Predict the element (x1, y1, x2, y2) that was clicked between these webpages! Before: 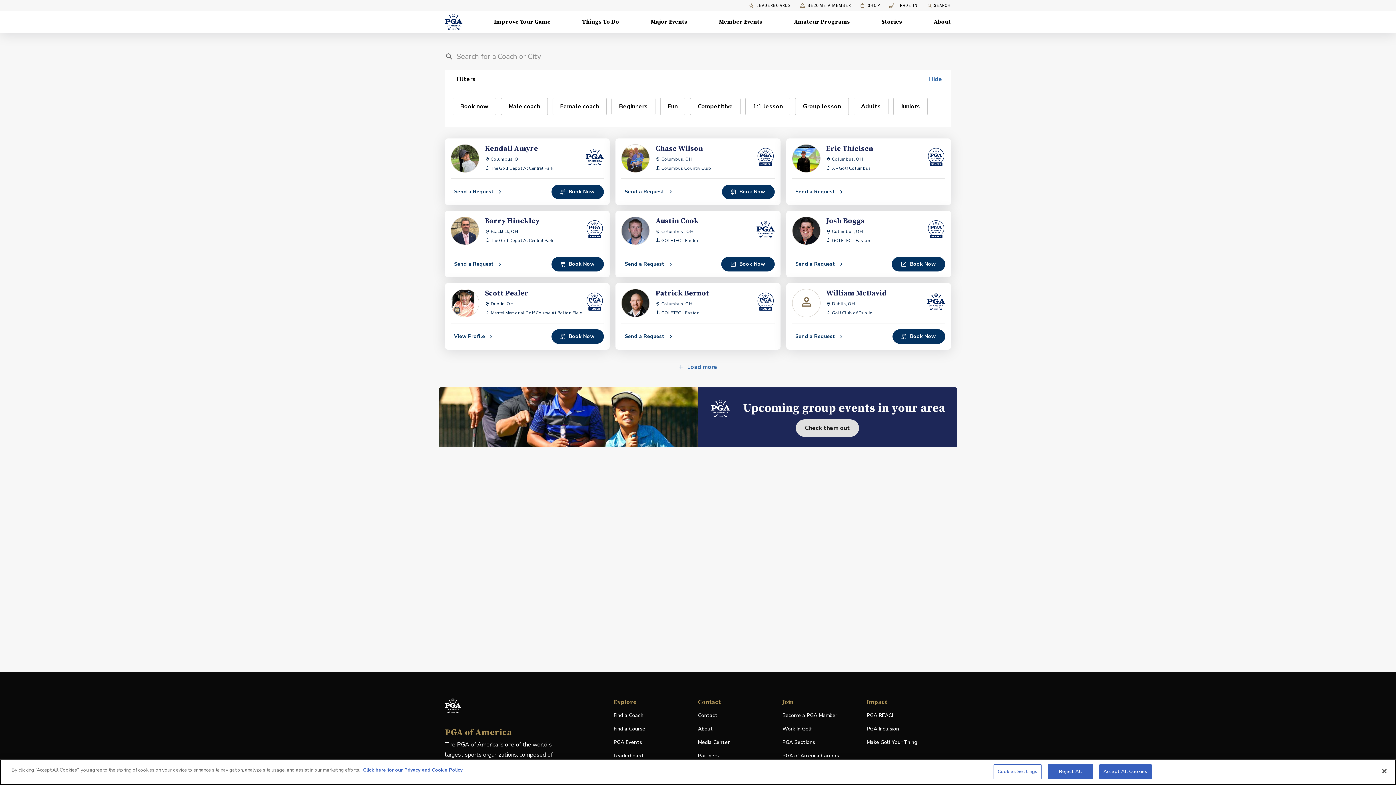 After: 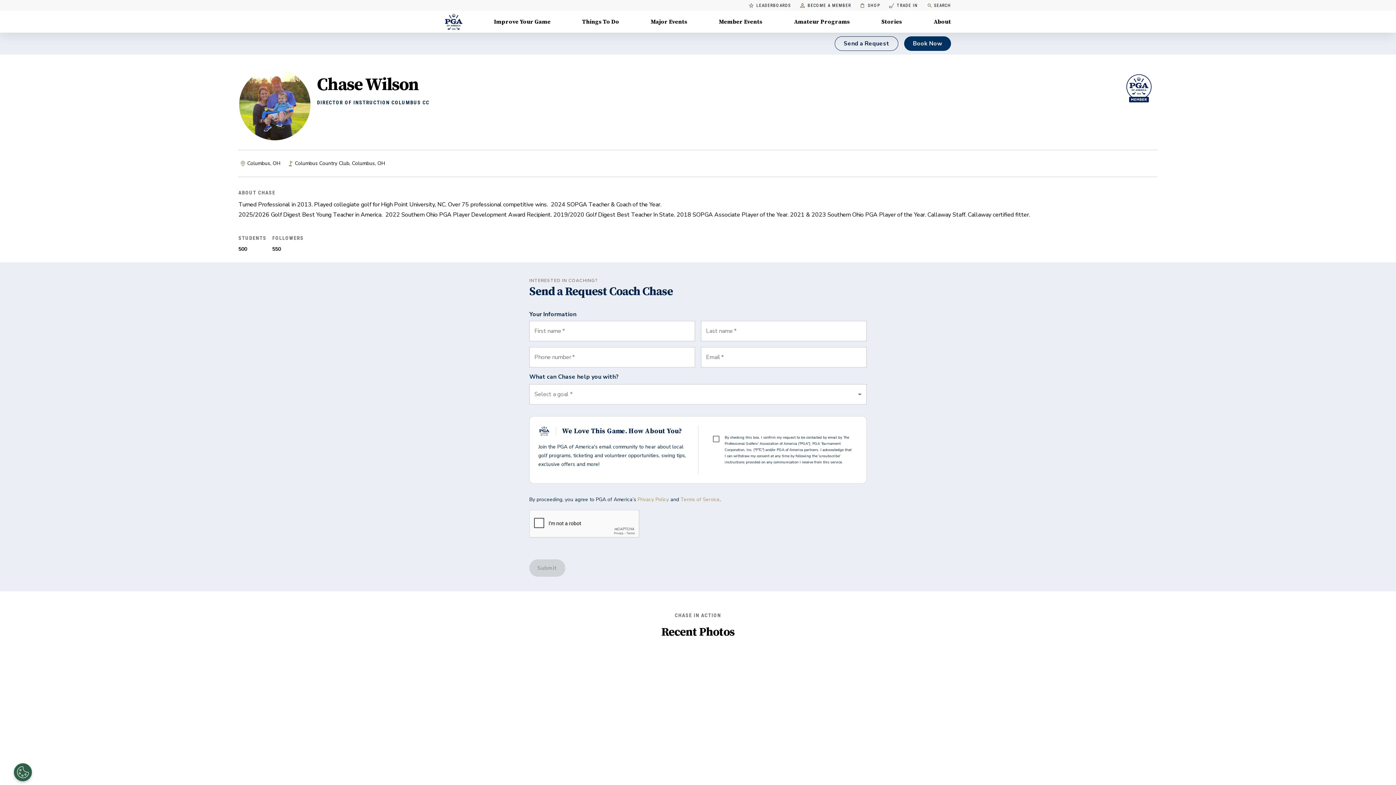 Action: label: Chase Wilson

Columbus, OH

Columbus Country Club bbox: (615, 138, 780, 184)